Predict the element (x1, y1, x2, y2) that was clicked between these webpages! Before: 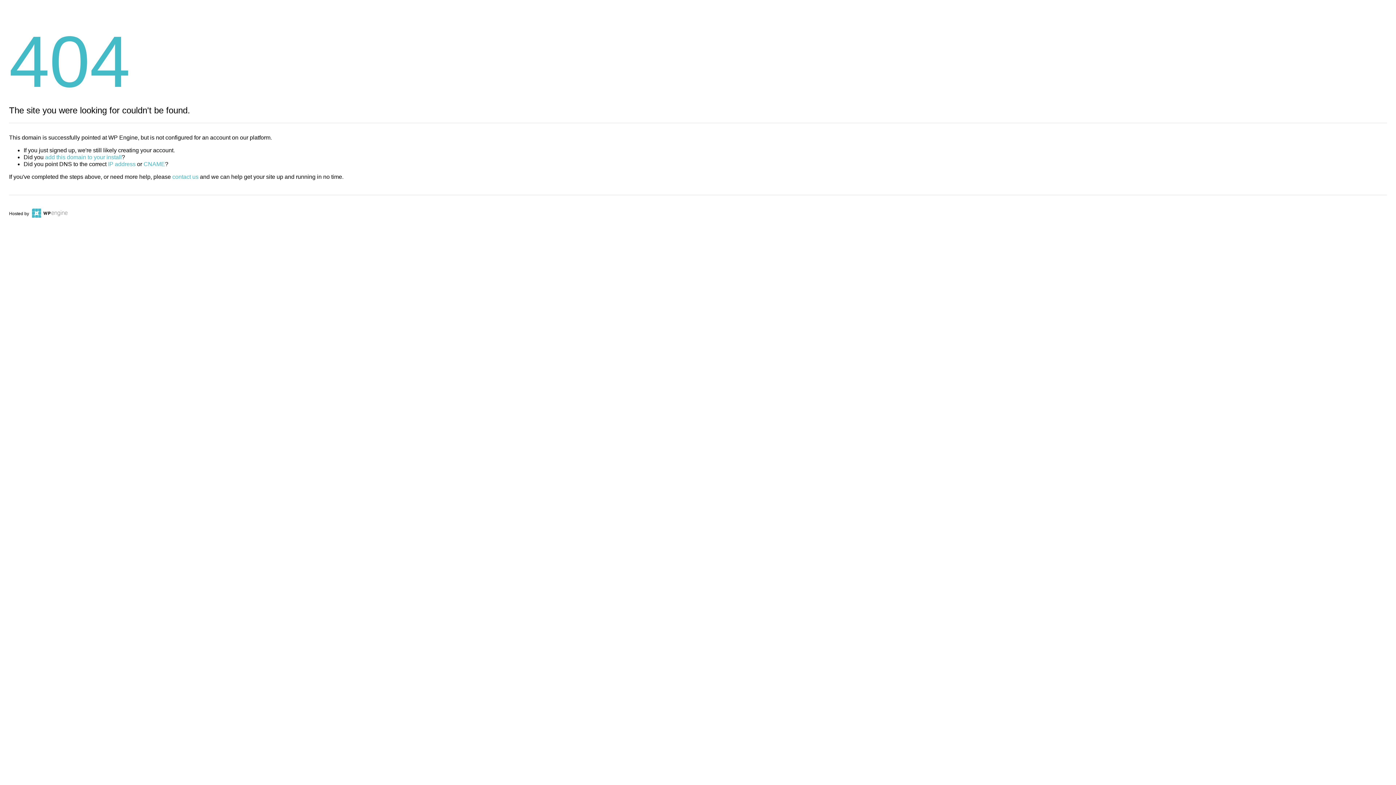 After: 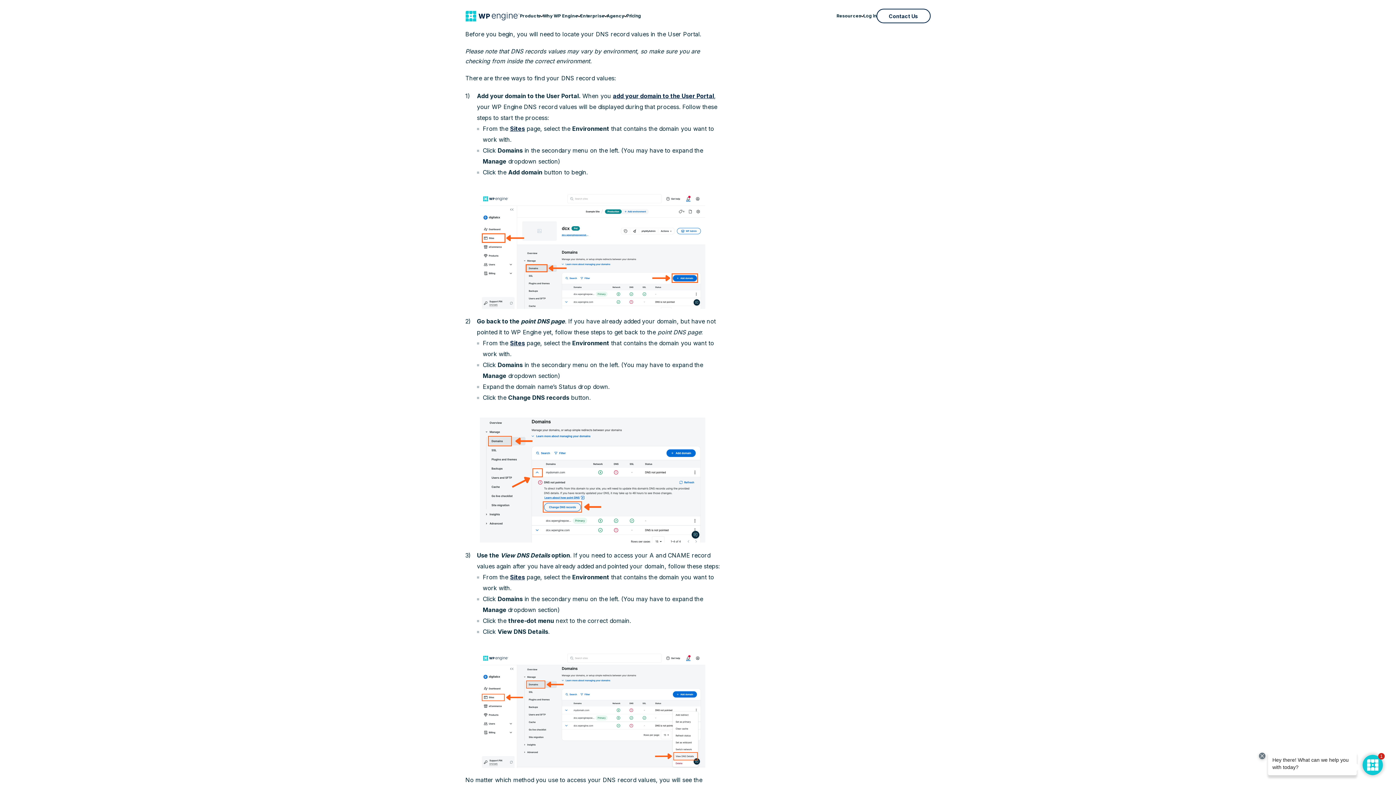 Action: bbox: (108, 161, 135, 167) label: IP address